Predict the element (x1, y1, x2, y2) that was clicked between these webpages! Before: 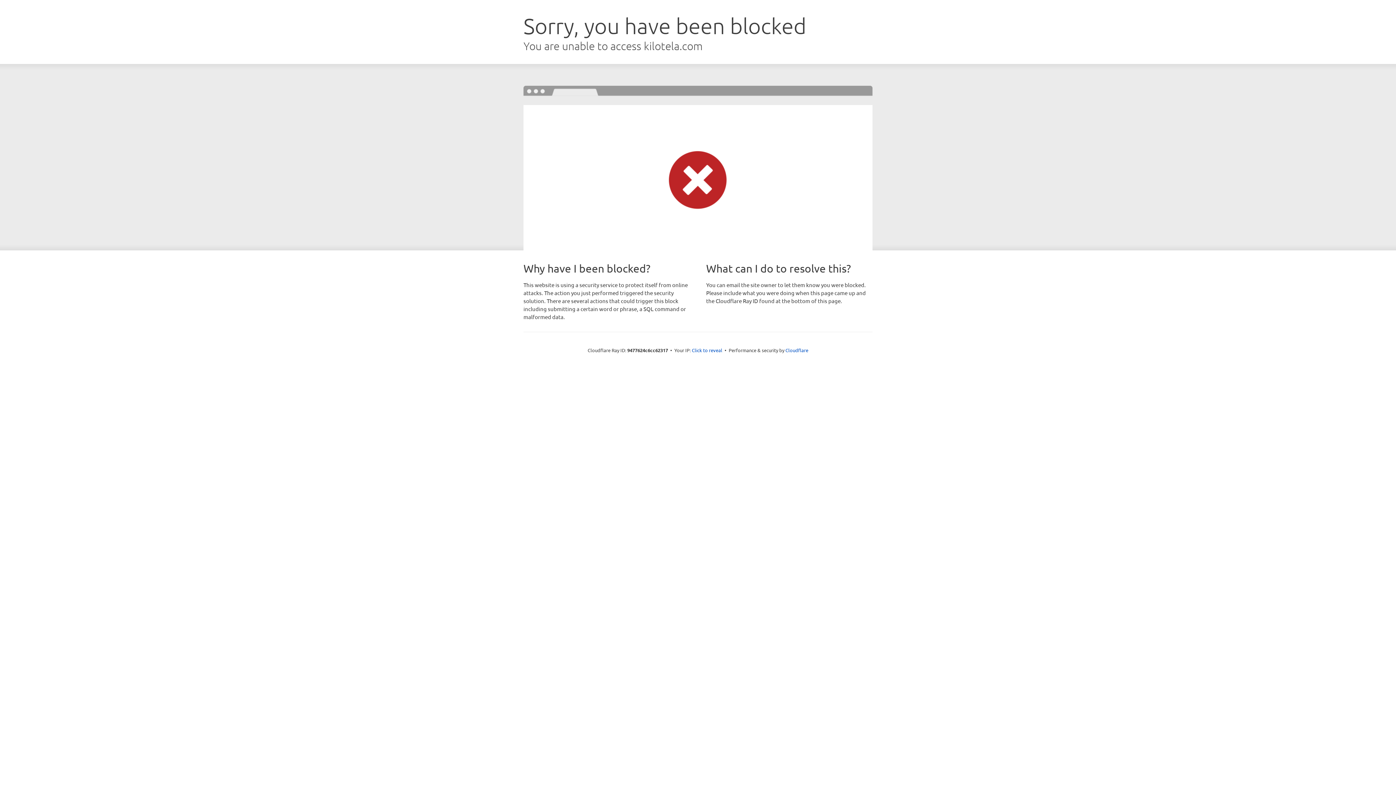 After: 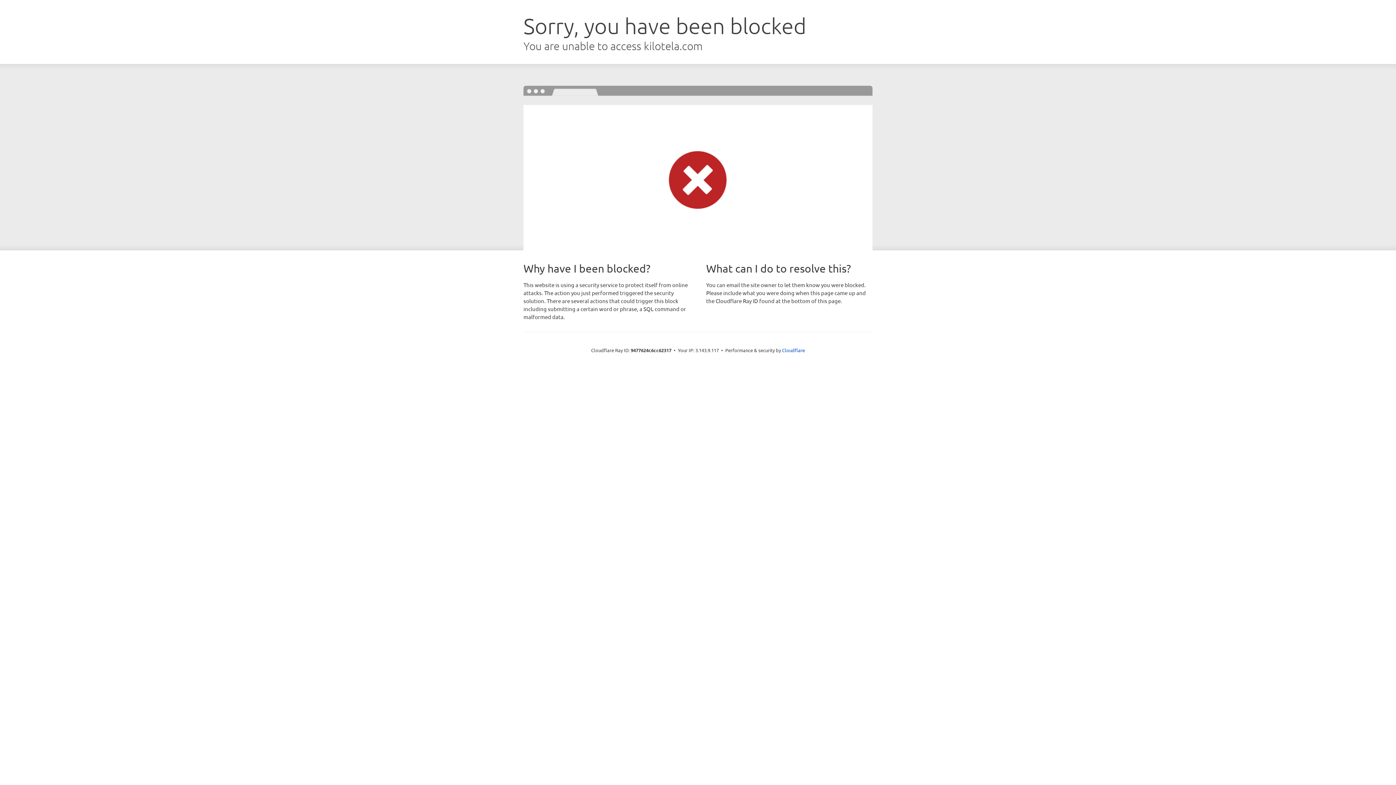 Action: bbox: (692, 346, 722, 353) label: Click to reveal